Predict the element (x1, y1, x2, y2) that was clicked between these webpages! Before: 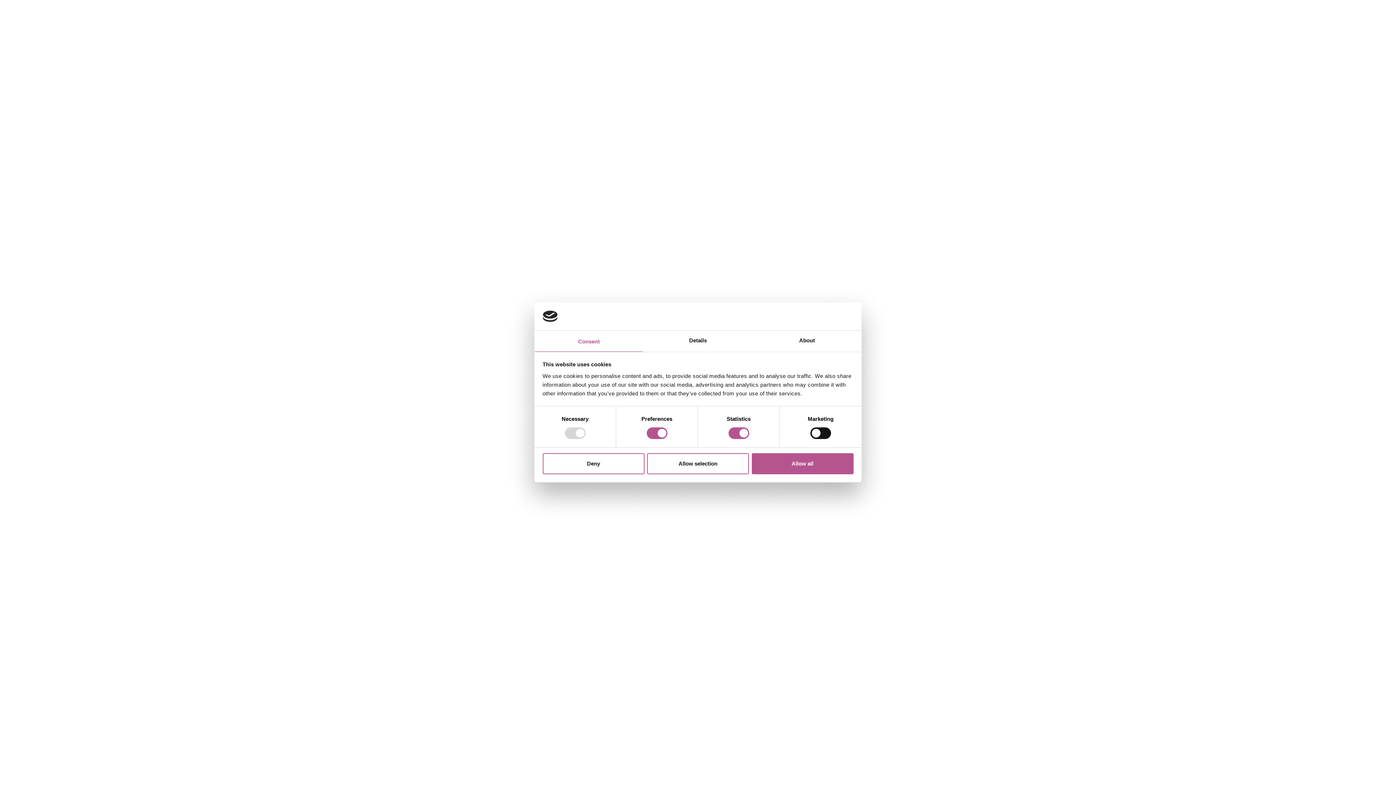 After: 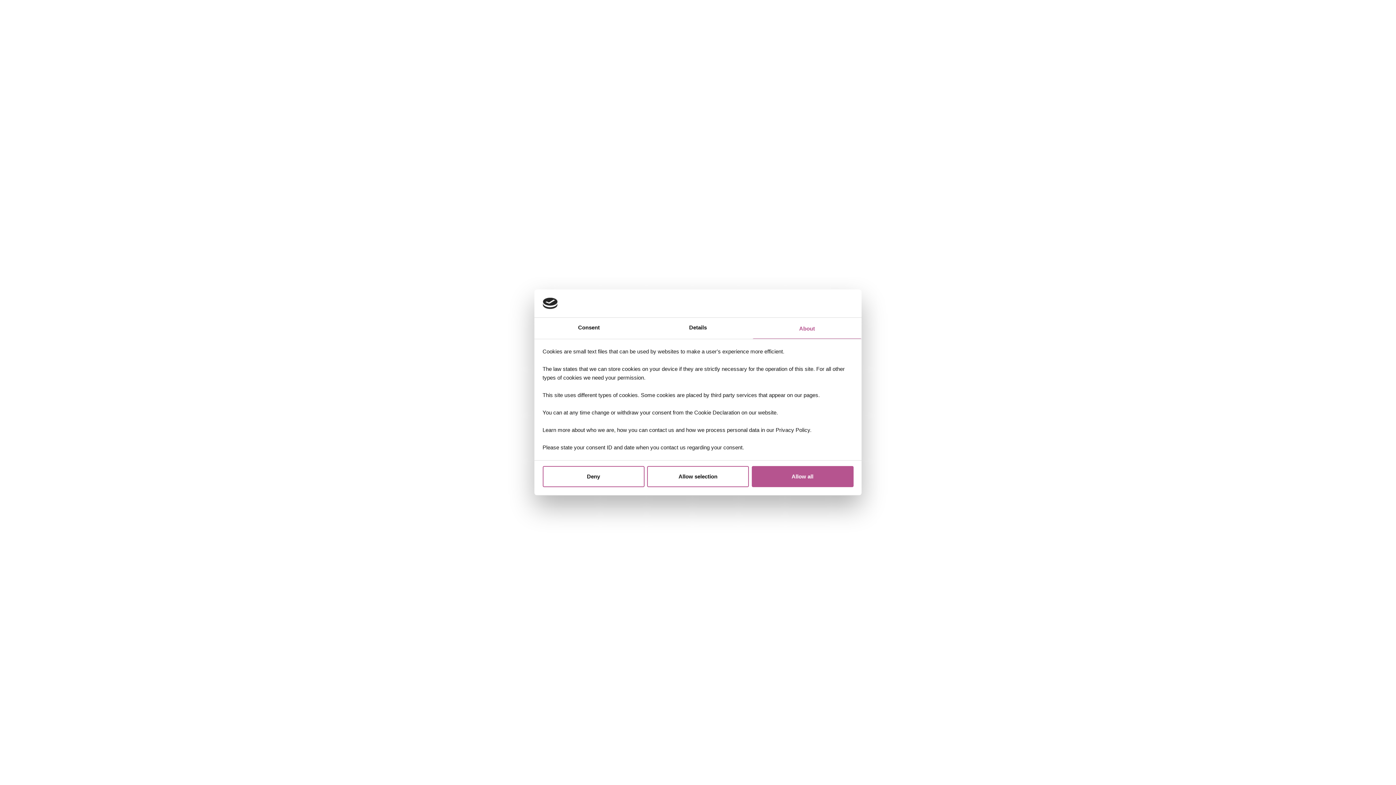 Action: label: About bbox: (752, 330, 861, 351)